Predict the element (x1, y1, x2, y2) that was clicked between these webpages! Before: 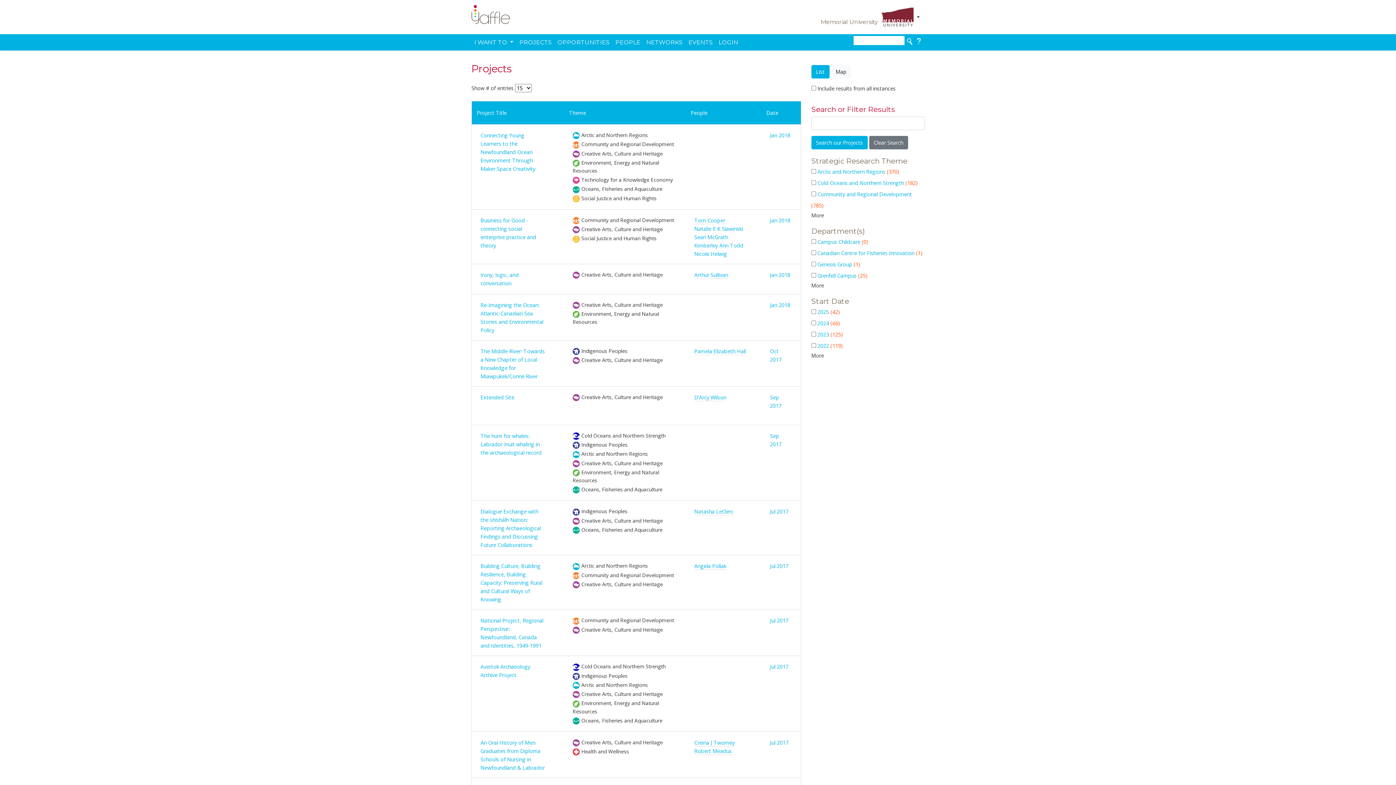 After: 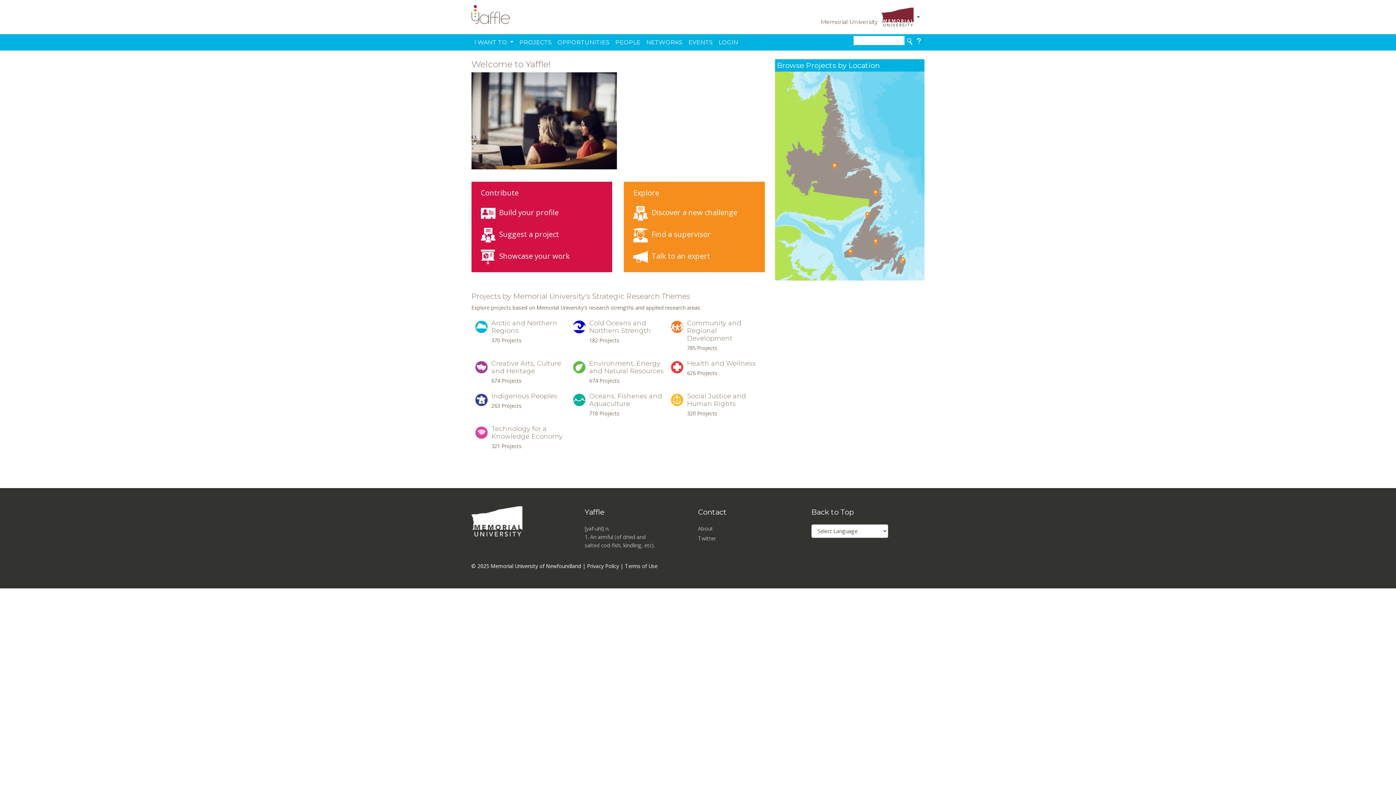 Action: bbox: (471, 10, 510, 17)